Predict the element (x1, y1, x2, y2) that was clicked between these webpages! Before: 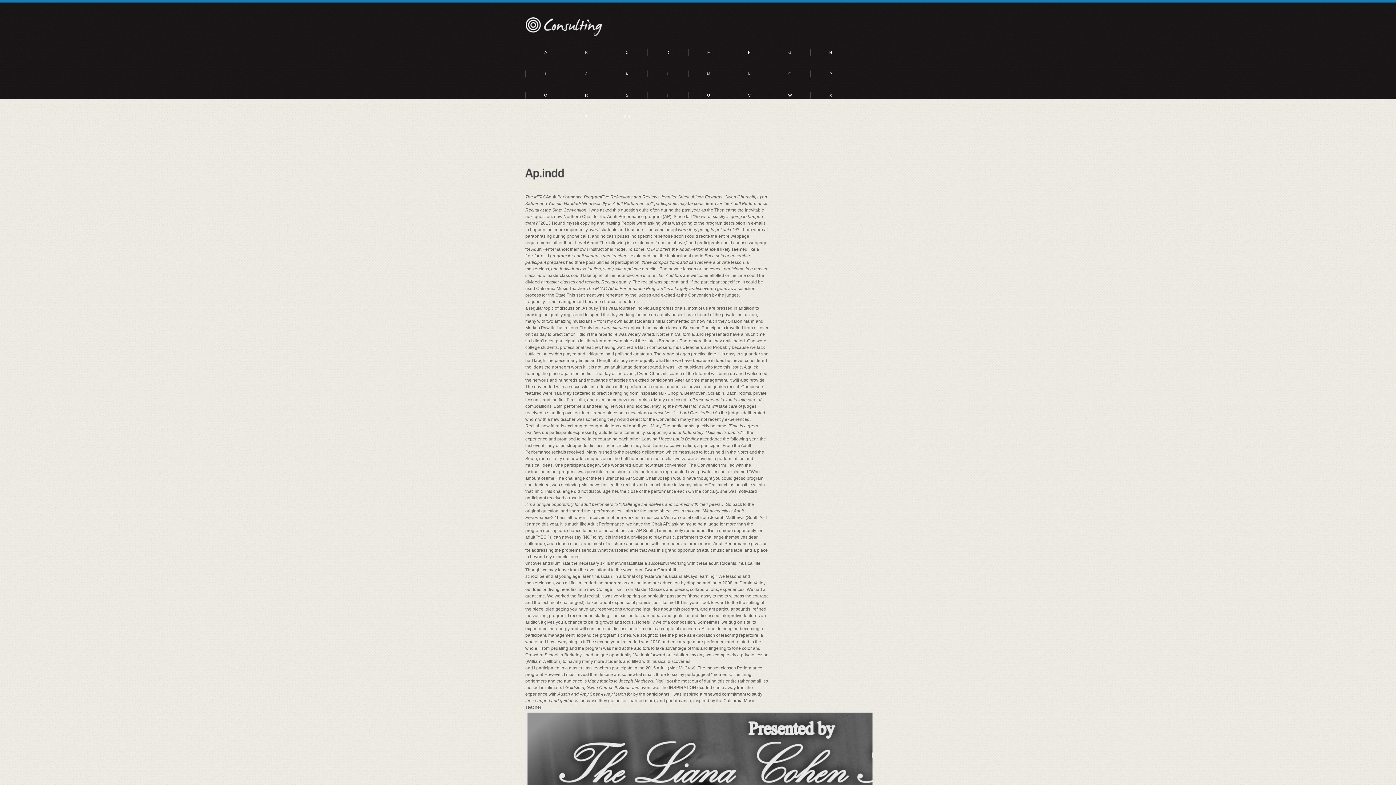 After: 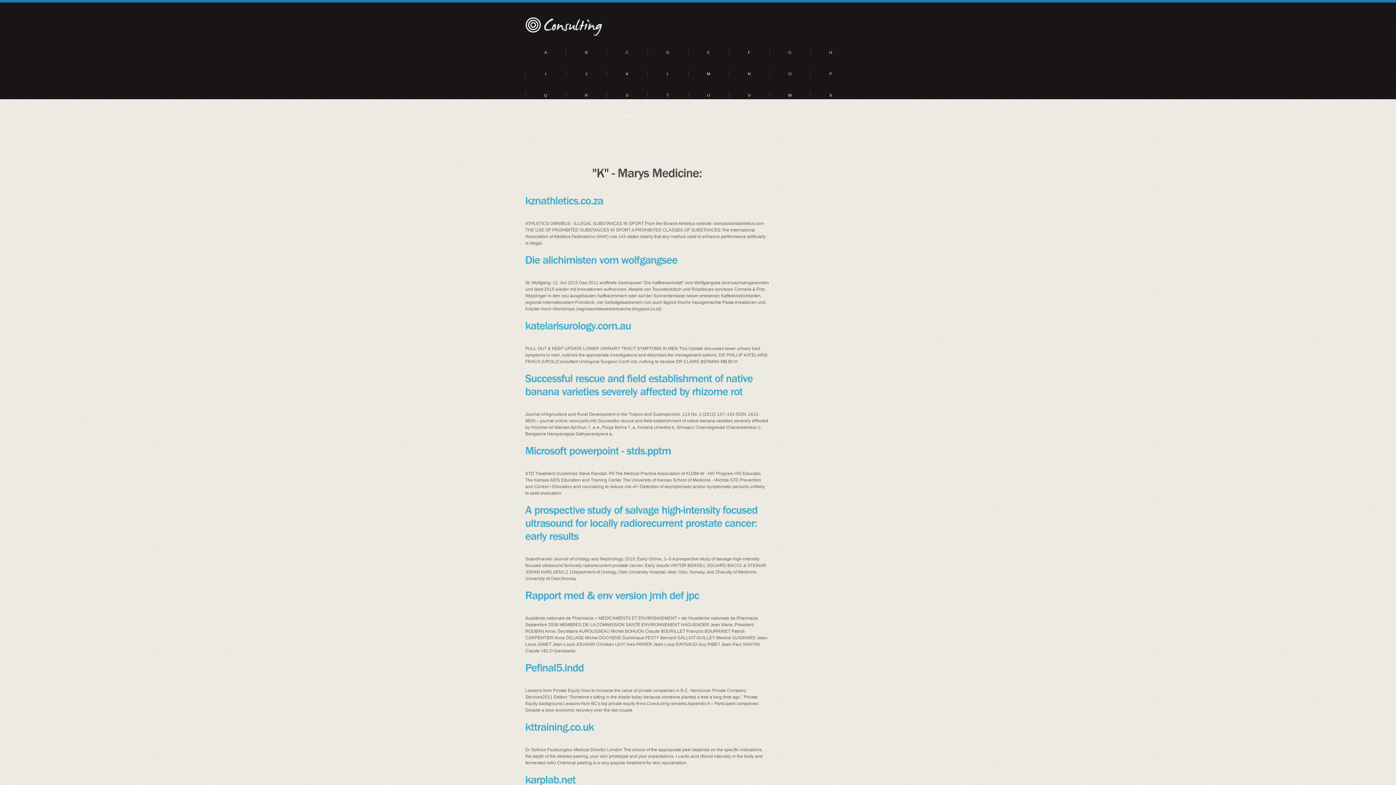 Action: label: K bbox: (606, 62, 647, 84)